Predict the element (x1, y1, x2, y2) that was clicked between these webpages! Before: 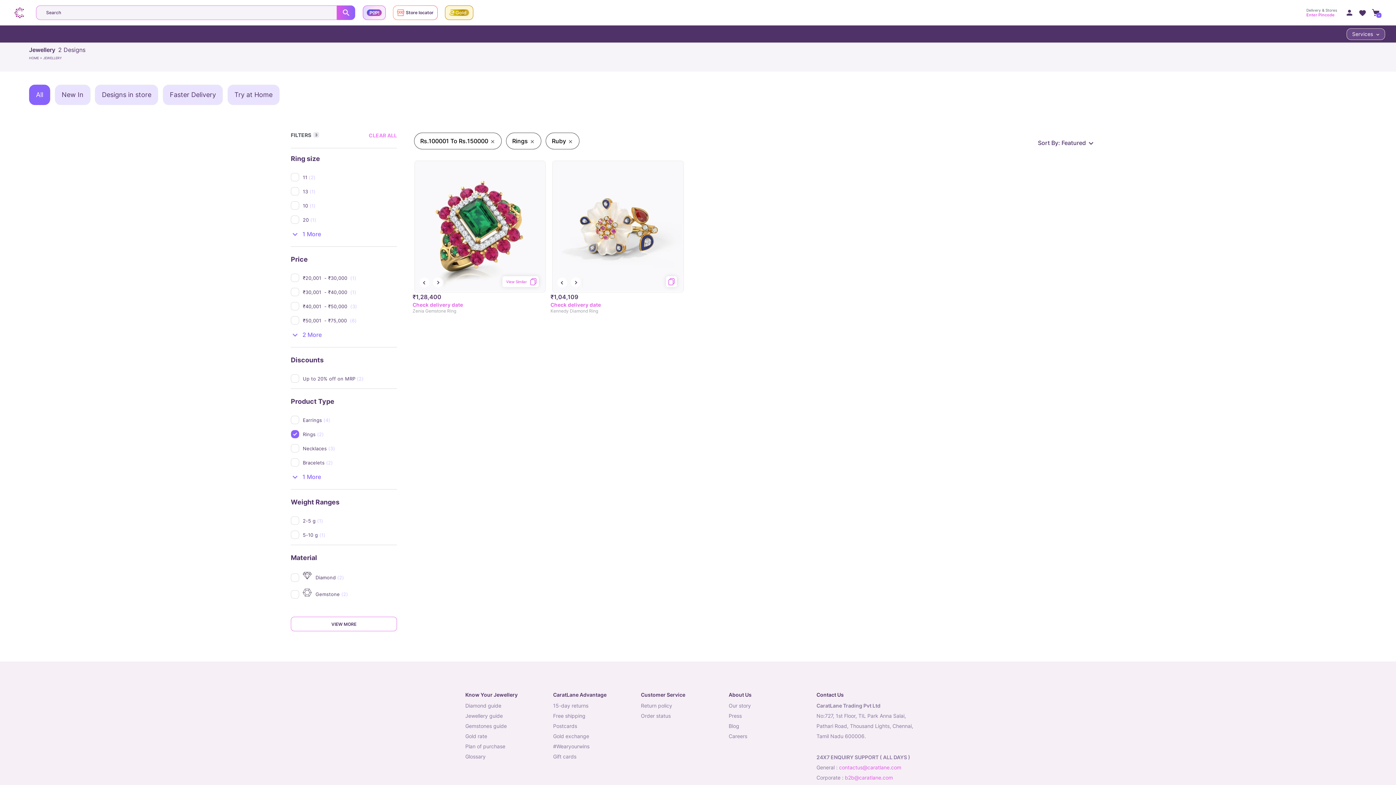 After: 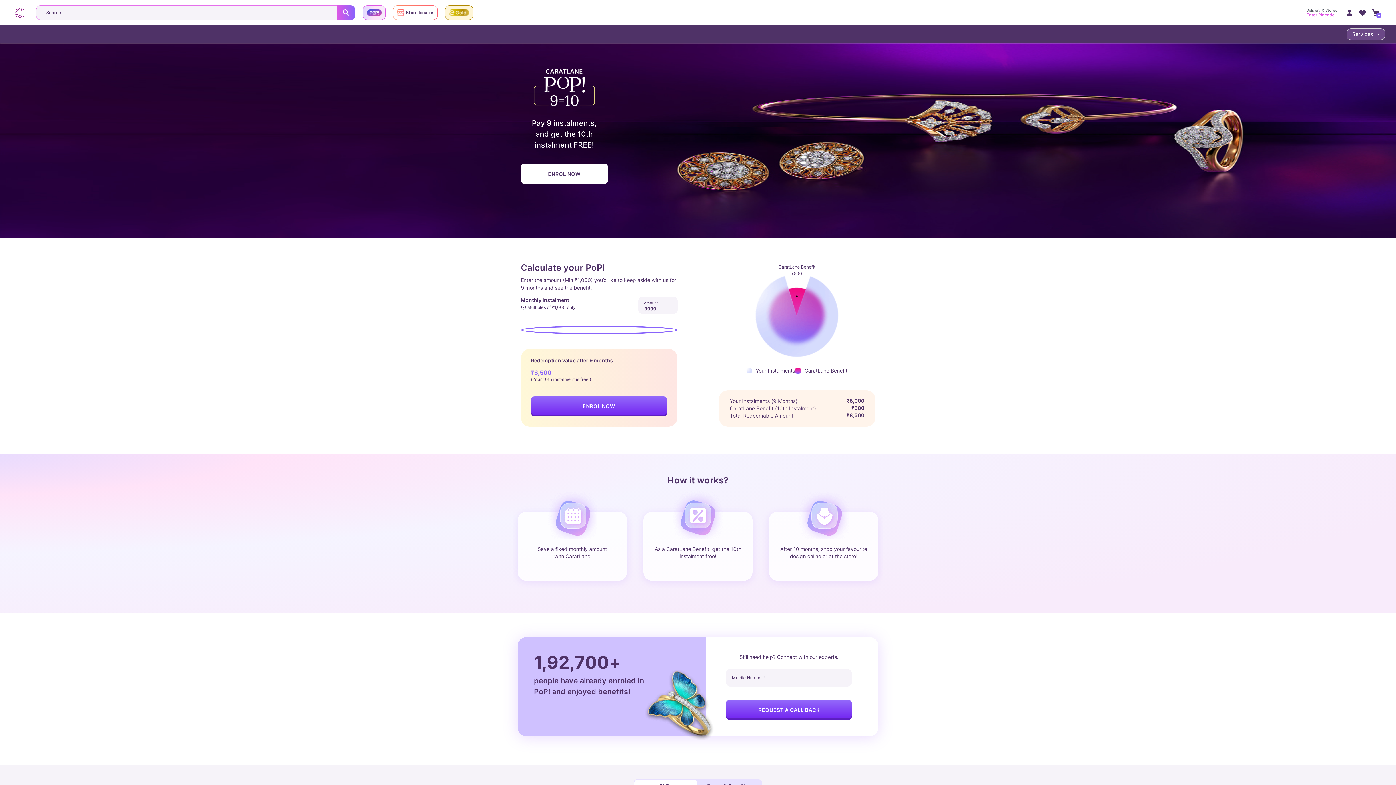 Action: bbox: (366, 10, 381, 17)